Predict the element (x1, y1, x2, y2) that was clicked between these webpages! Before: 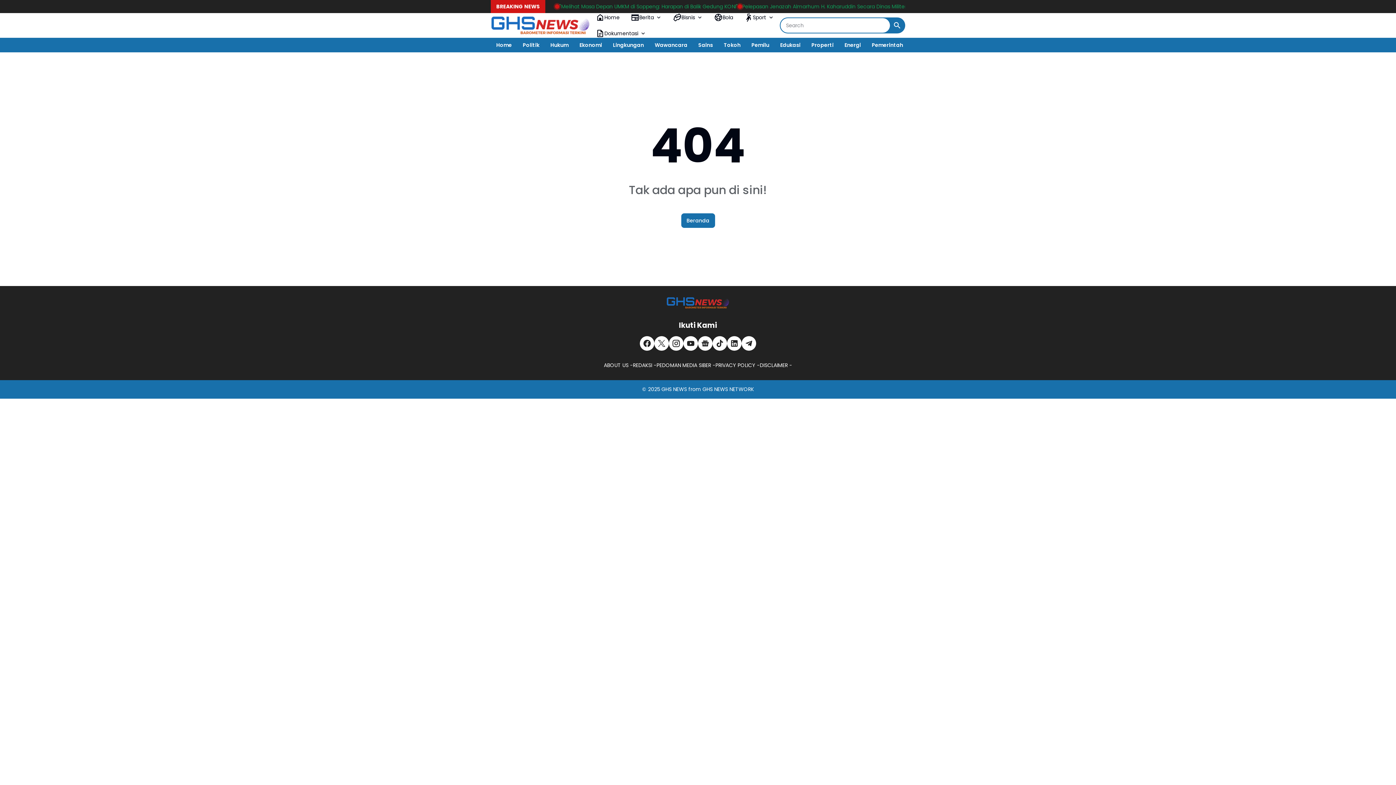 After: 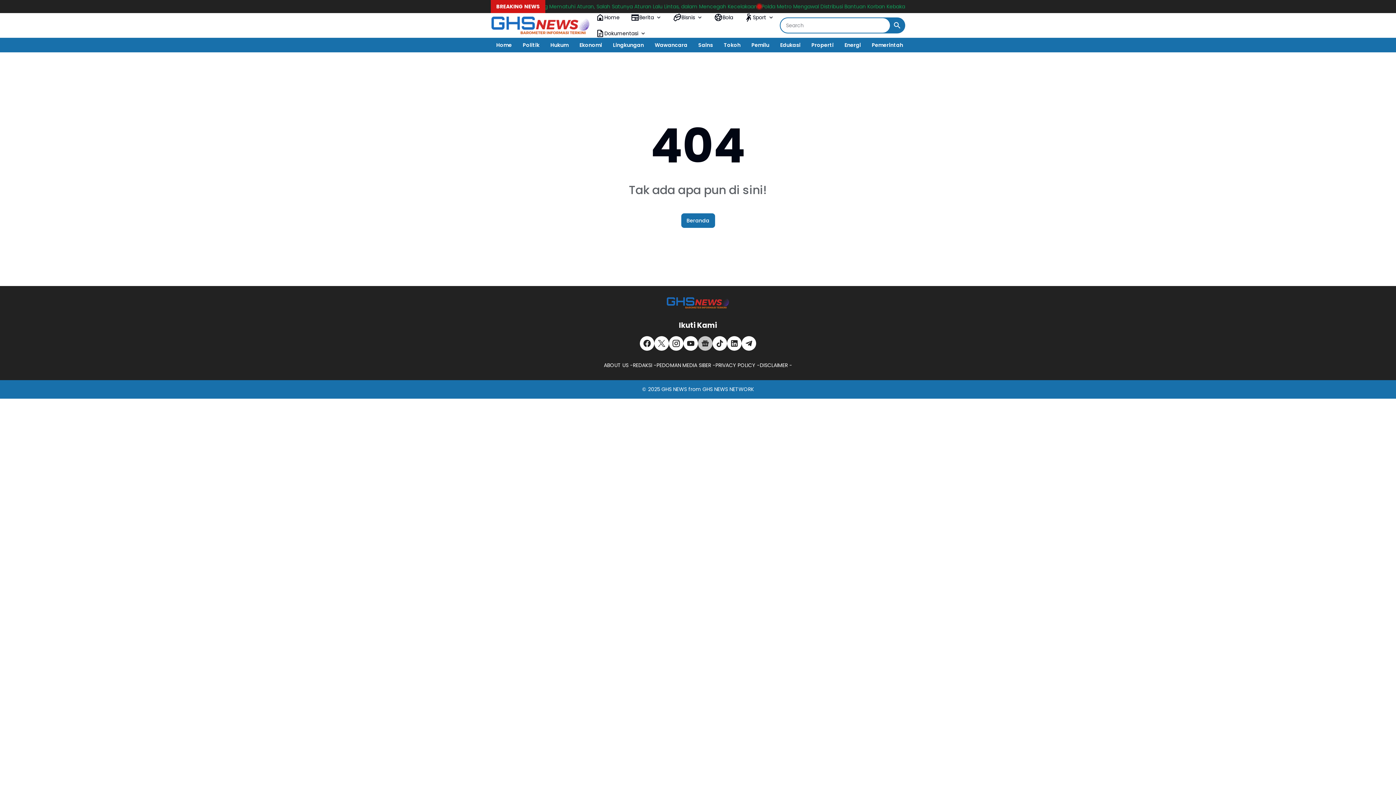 Action: bbox: (698, 336, 712, 350) label: Google News